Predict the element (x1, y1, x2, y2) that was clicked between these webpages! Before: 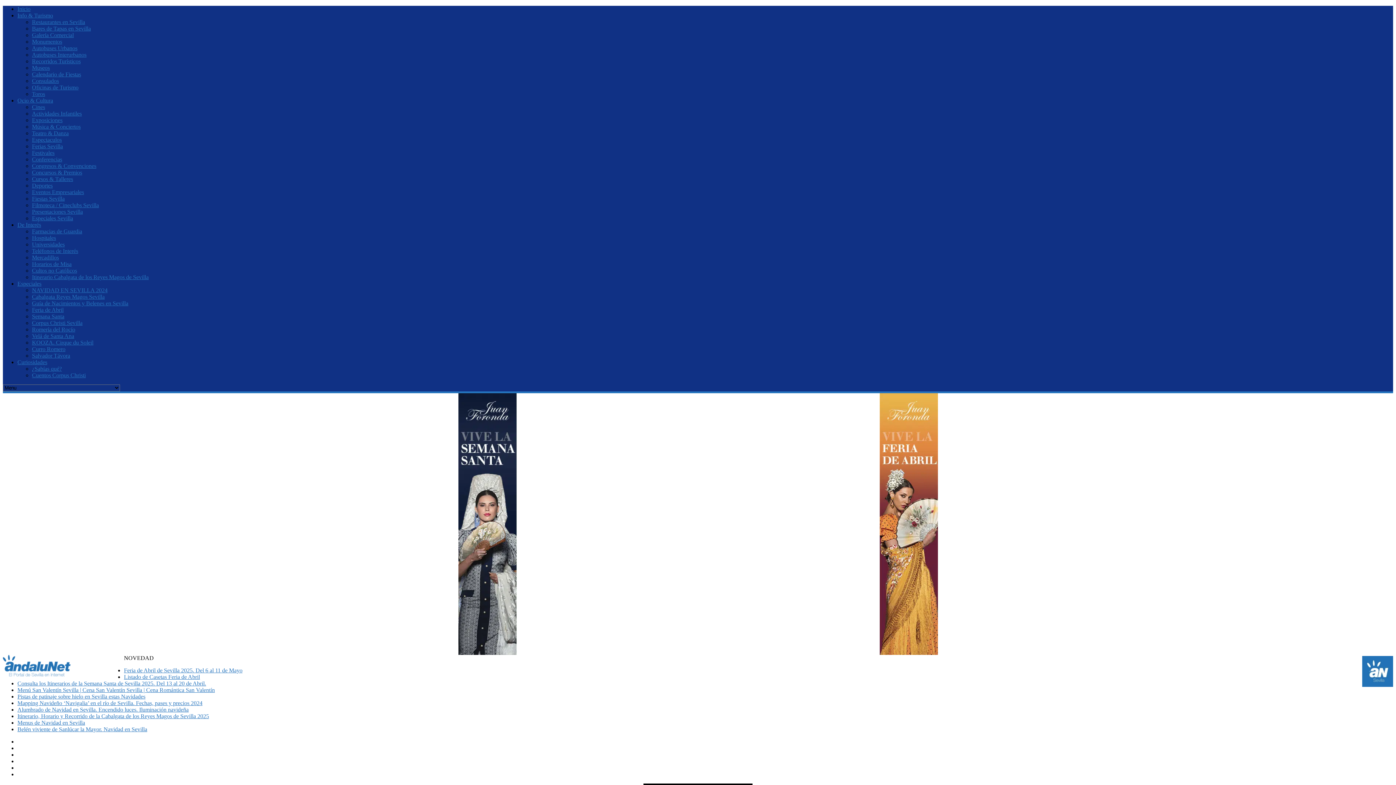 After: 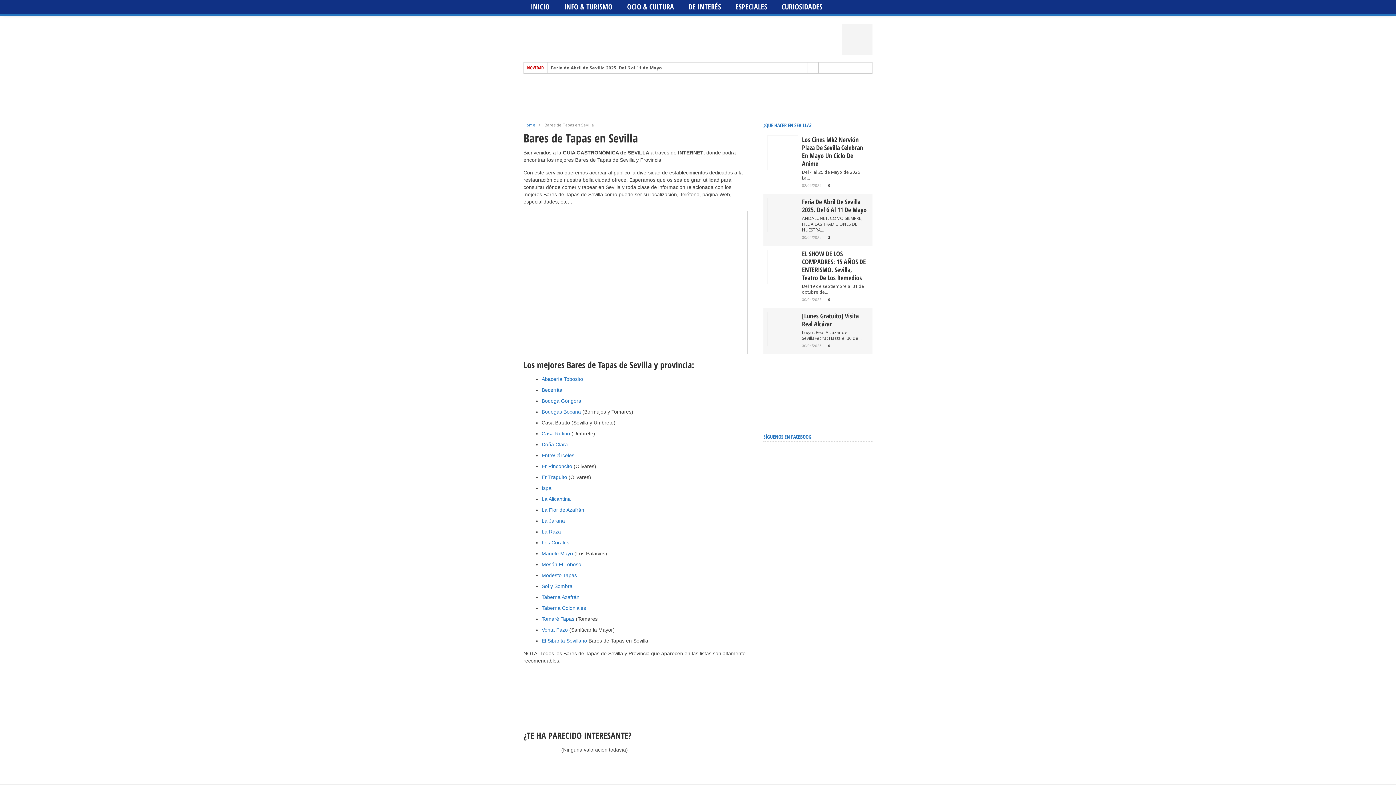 Action: label: Bares de Tapas en Sevilla bbox: (32, 25, 90, 31)